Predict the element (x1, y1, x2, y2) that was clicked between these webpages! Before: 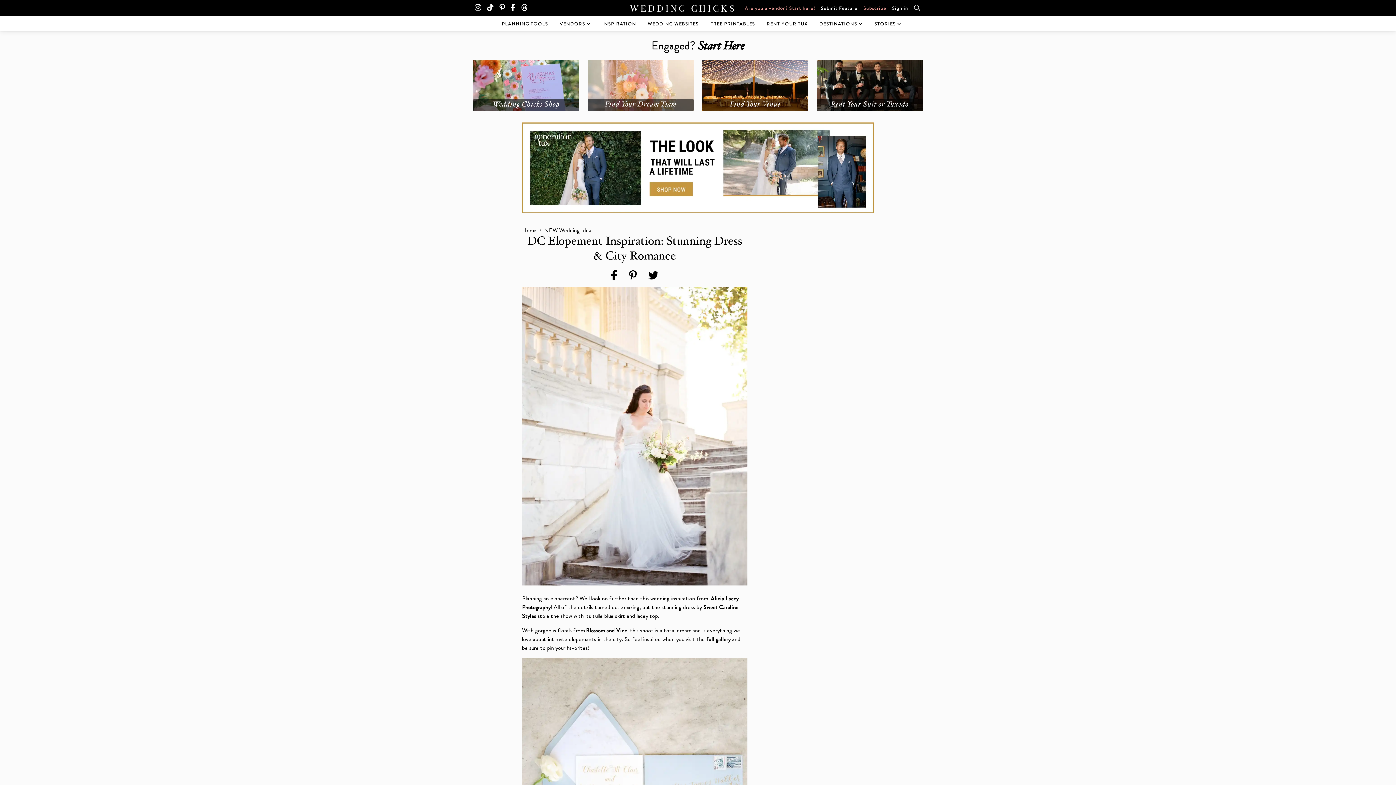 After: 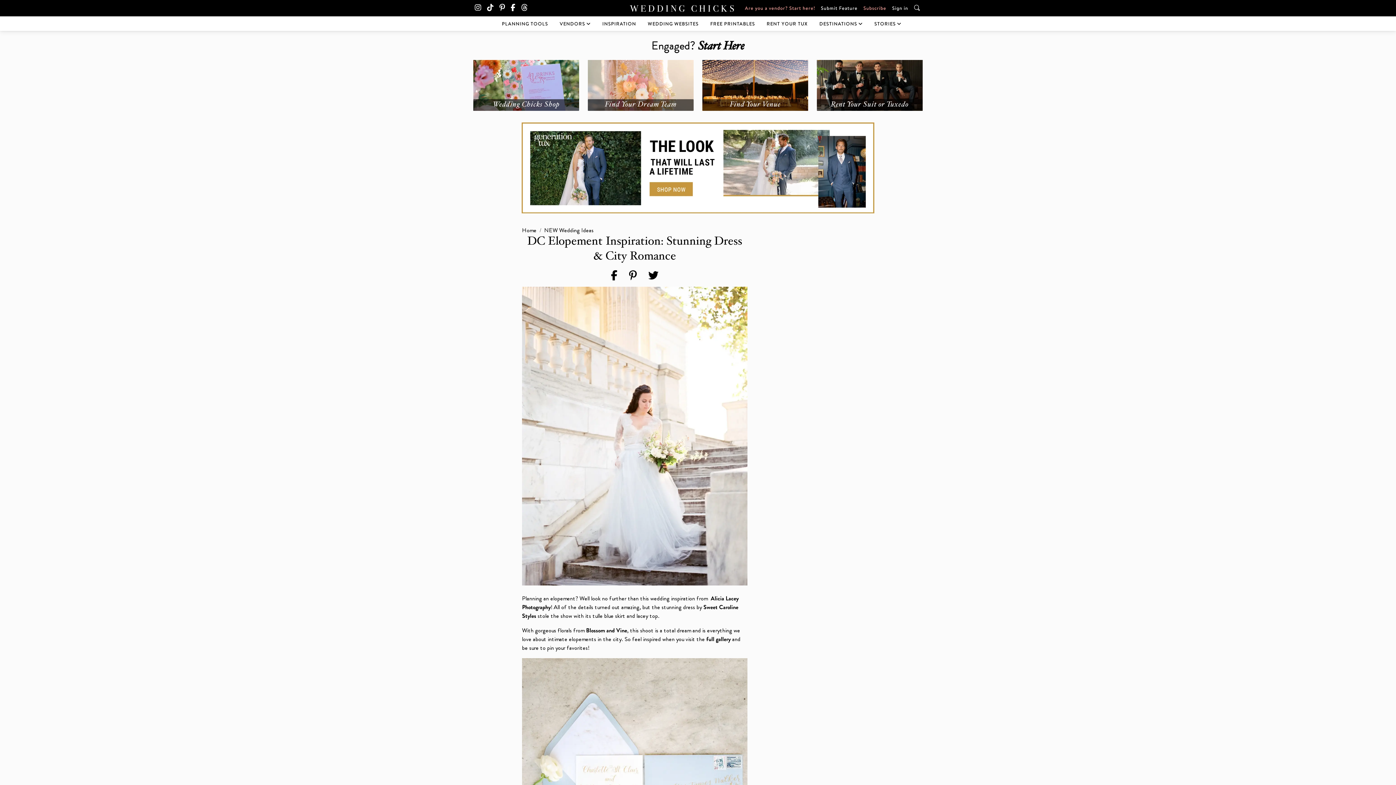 Action: bbox: (588, 60, 693, 110)